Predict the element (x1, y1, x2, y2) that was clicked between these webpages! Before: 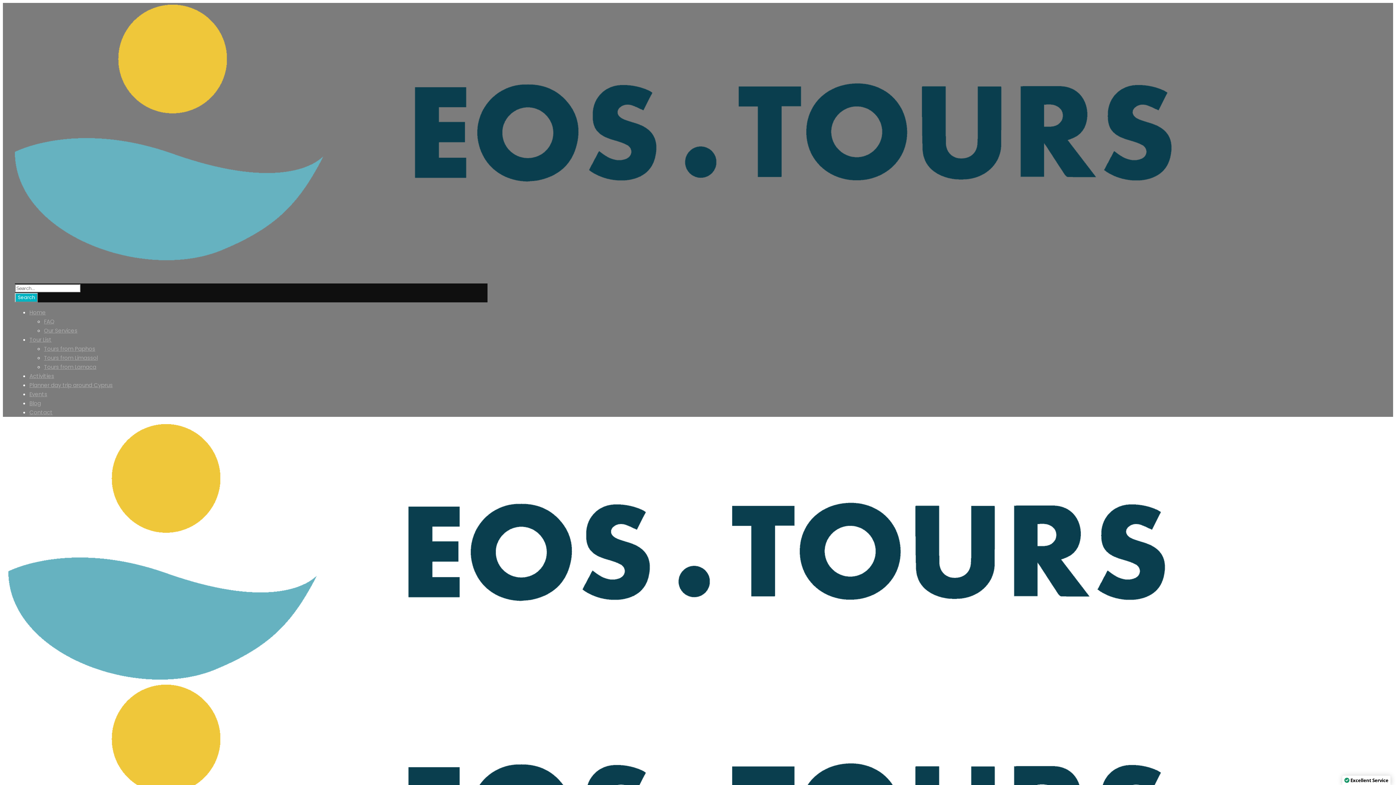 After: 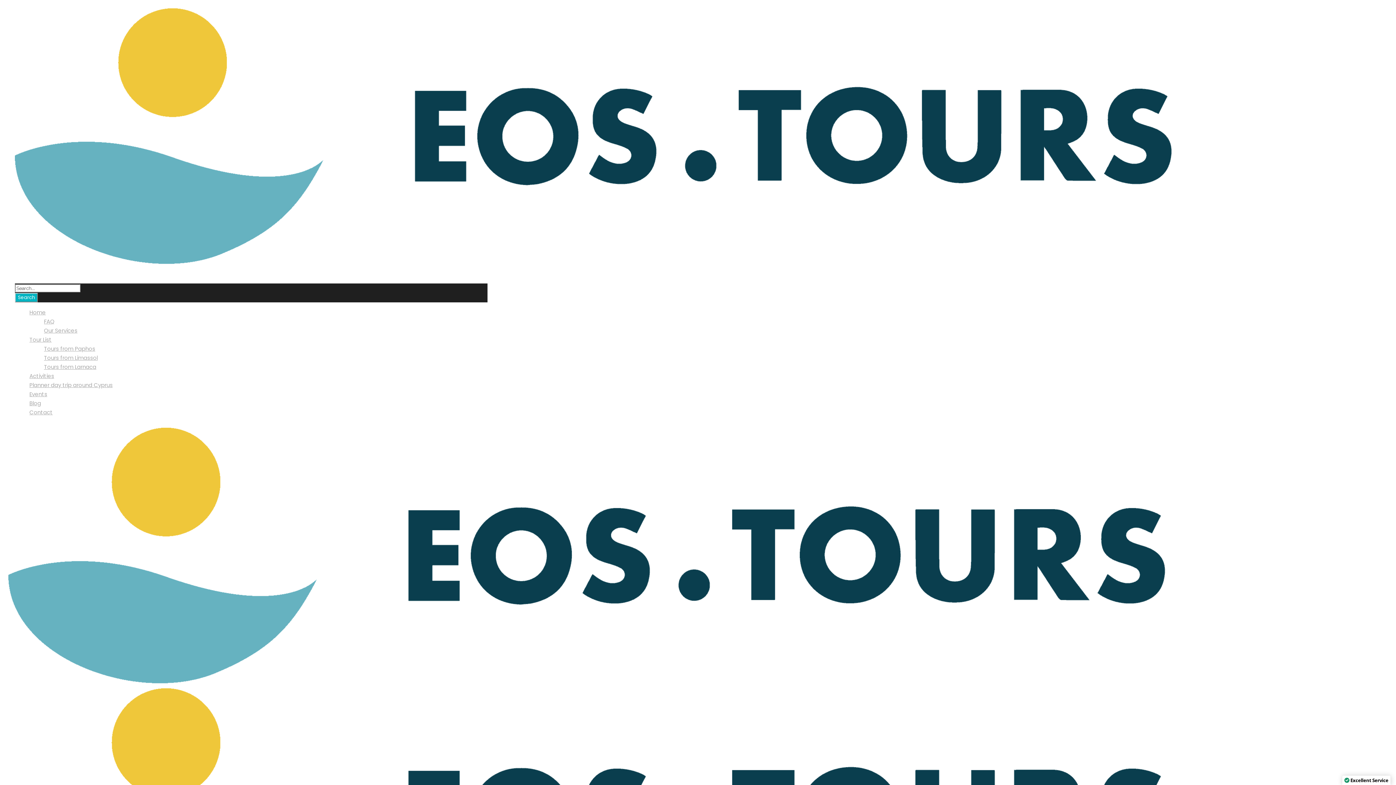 Action: bbox: (29, 372, 54, 380) label: Activities